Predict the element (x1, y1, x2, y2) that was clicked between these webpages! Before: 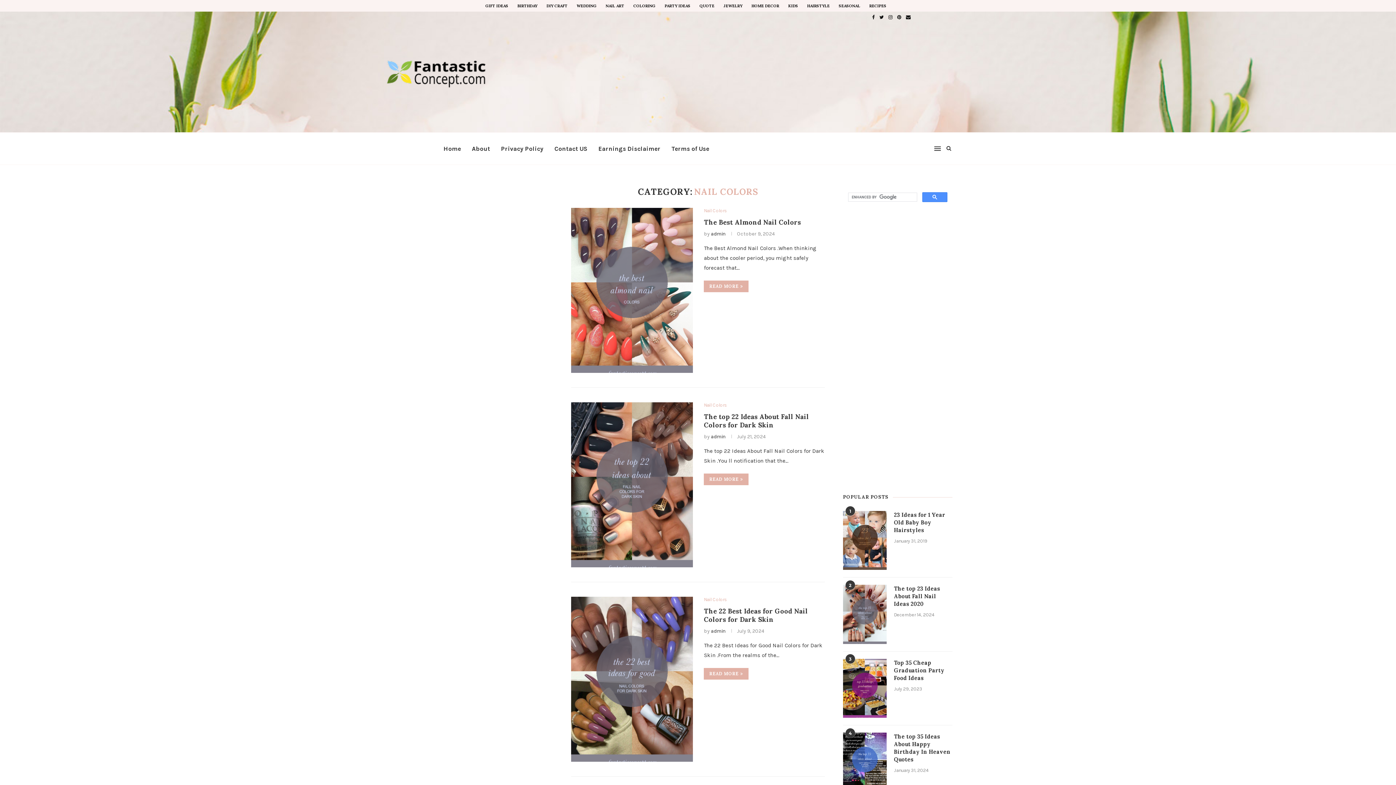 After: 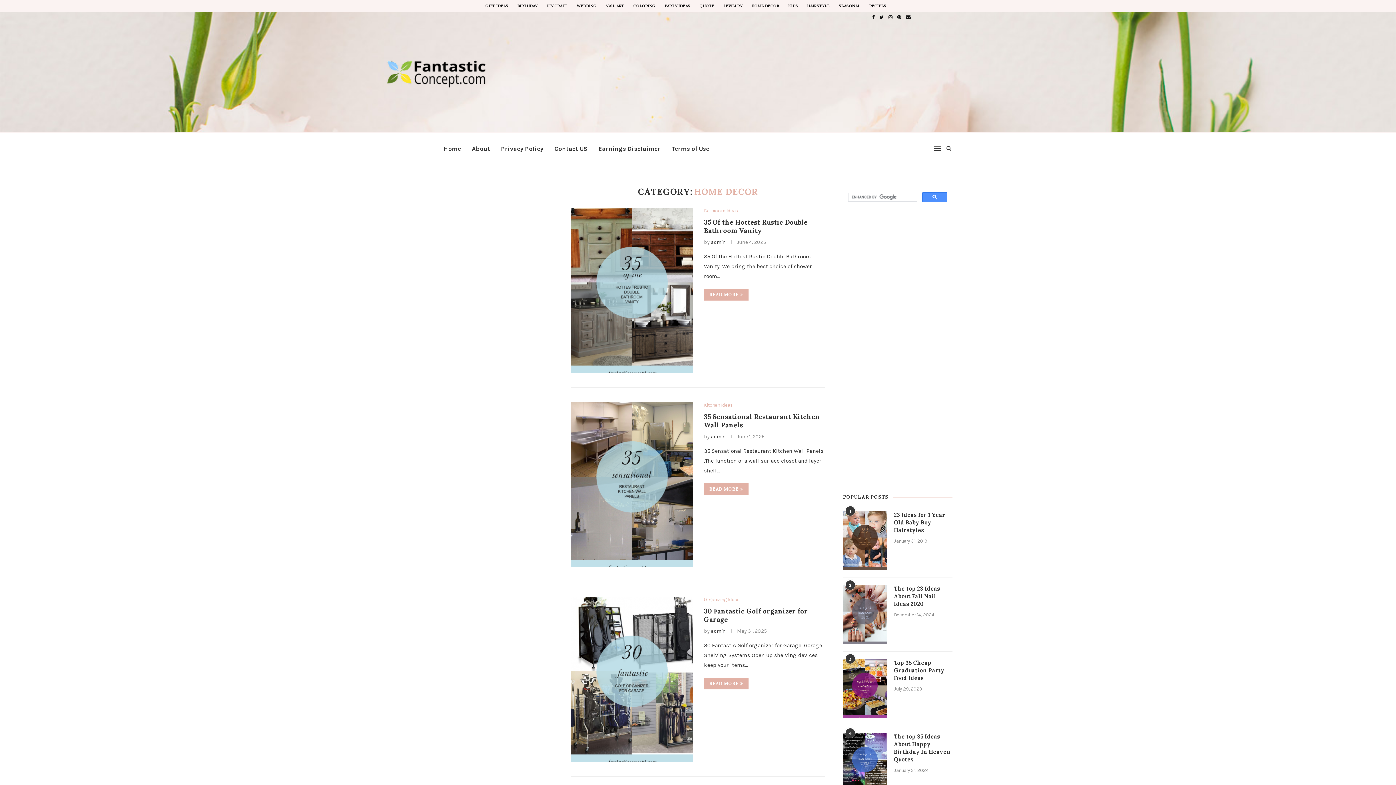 Action: label: HOME DECOR bbox: (751, 3, 779, 8)